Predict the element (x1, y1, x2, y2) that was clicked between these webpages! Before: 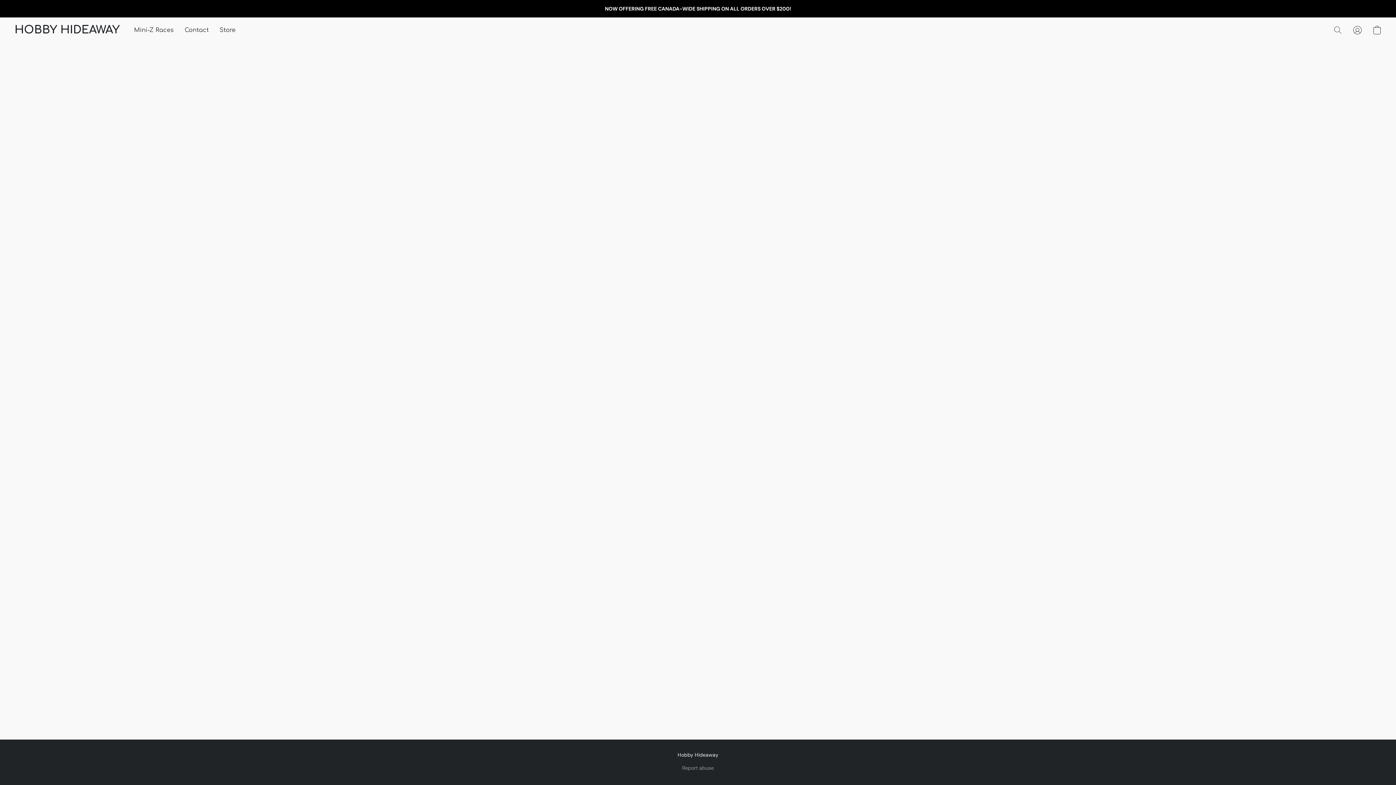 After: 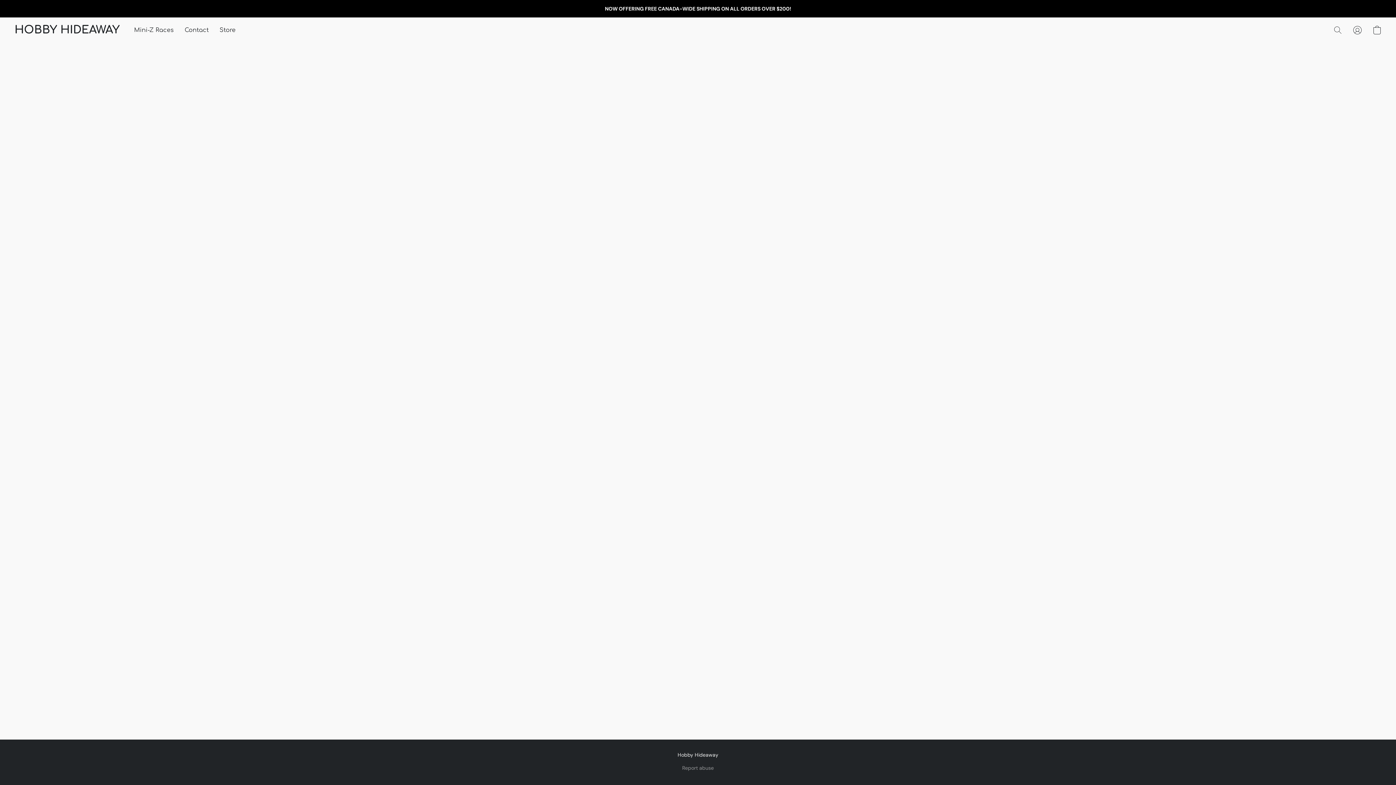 Action: label: Go to your account bbox: (1348, 22, 1367, 38)